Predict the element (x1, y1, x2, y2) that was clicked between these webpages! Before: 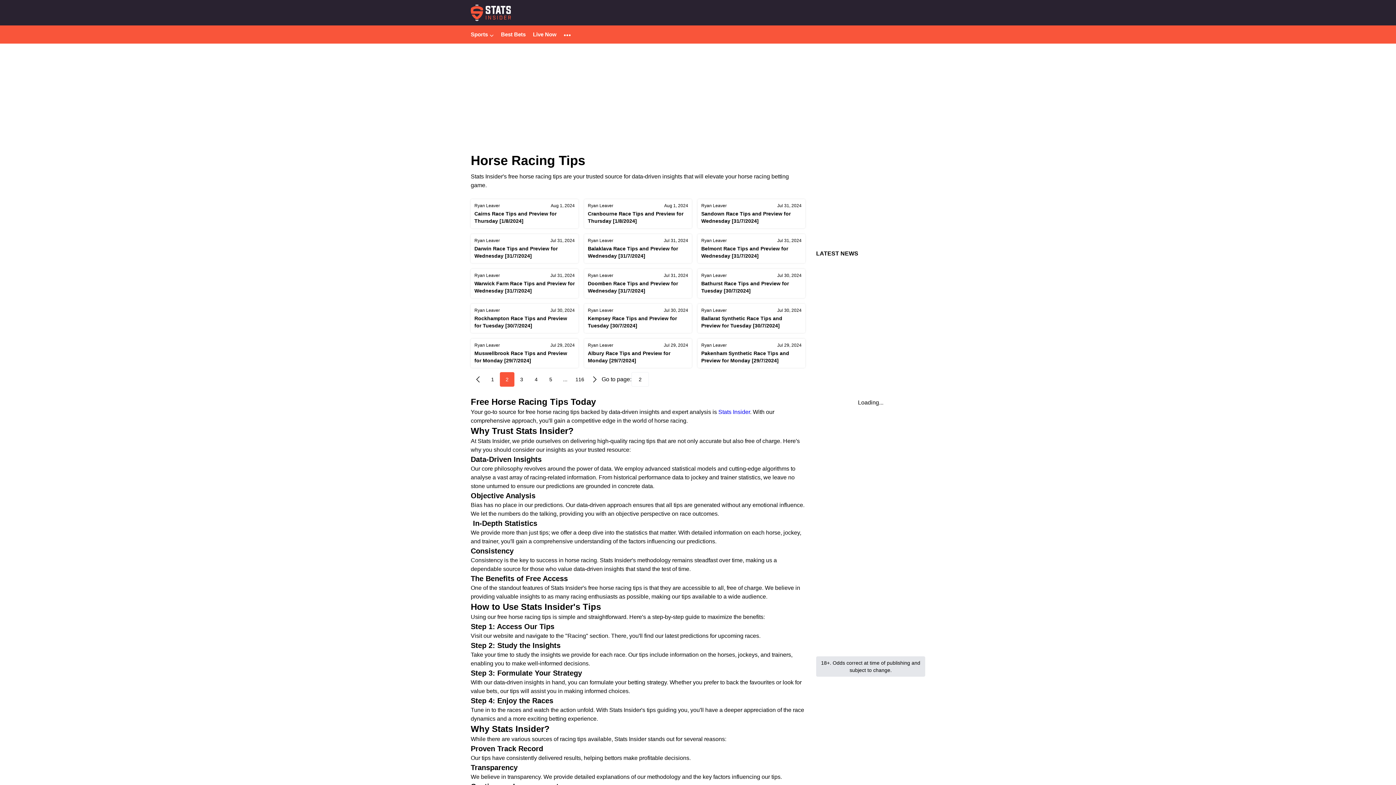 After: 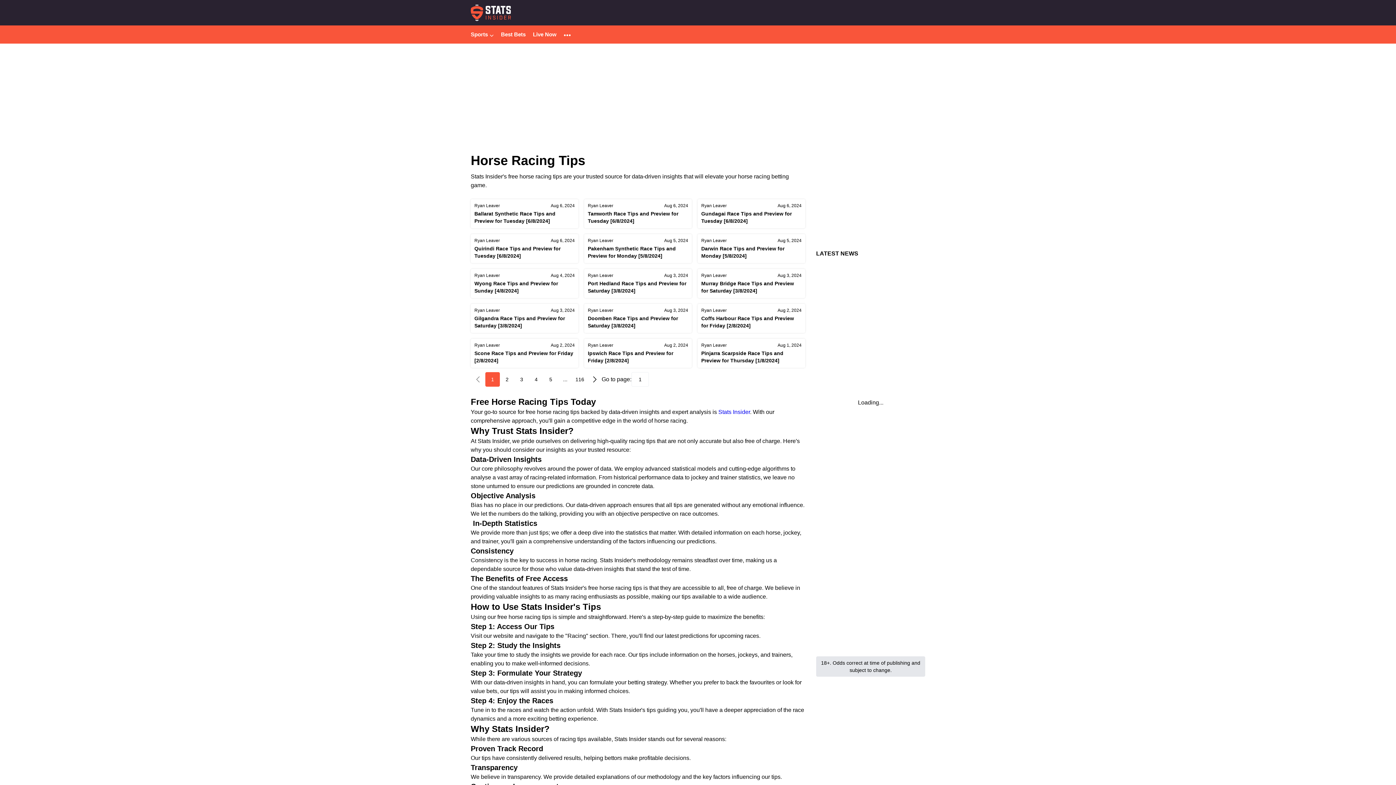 Action: bbox: (470, 372, 485, 386)